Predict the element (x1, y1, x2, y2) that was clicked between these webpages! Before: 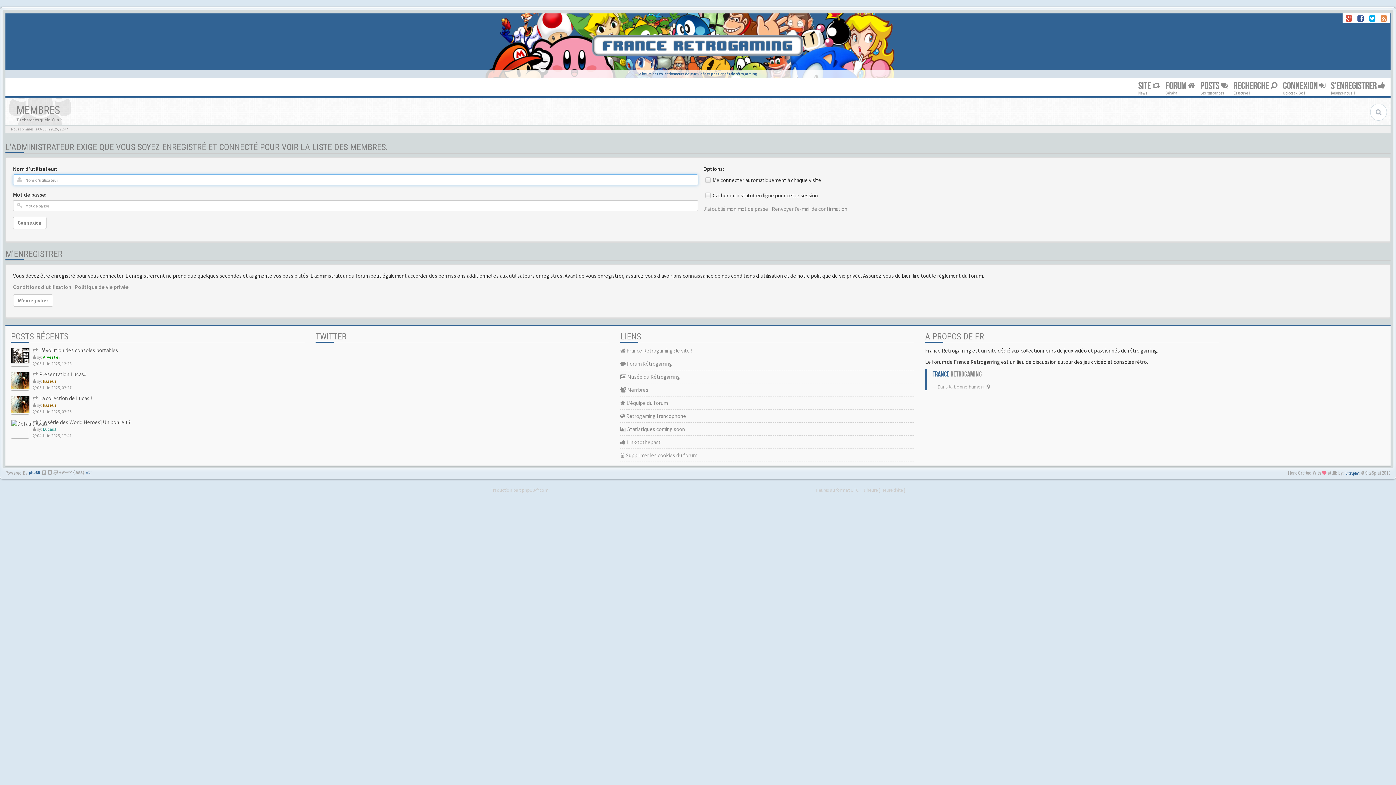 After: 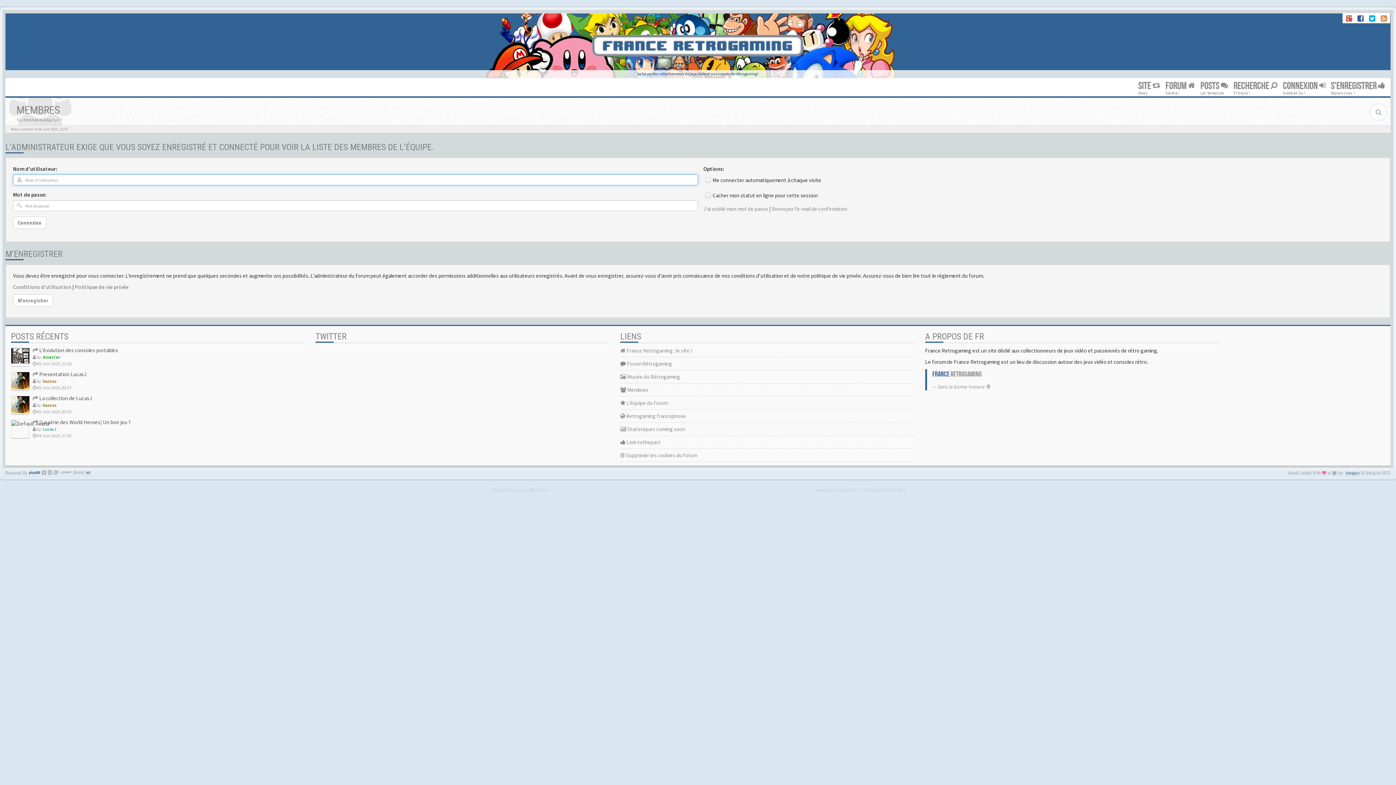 Action: label:  L’équipe du forum bbox: (620, 396, 914, 409)